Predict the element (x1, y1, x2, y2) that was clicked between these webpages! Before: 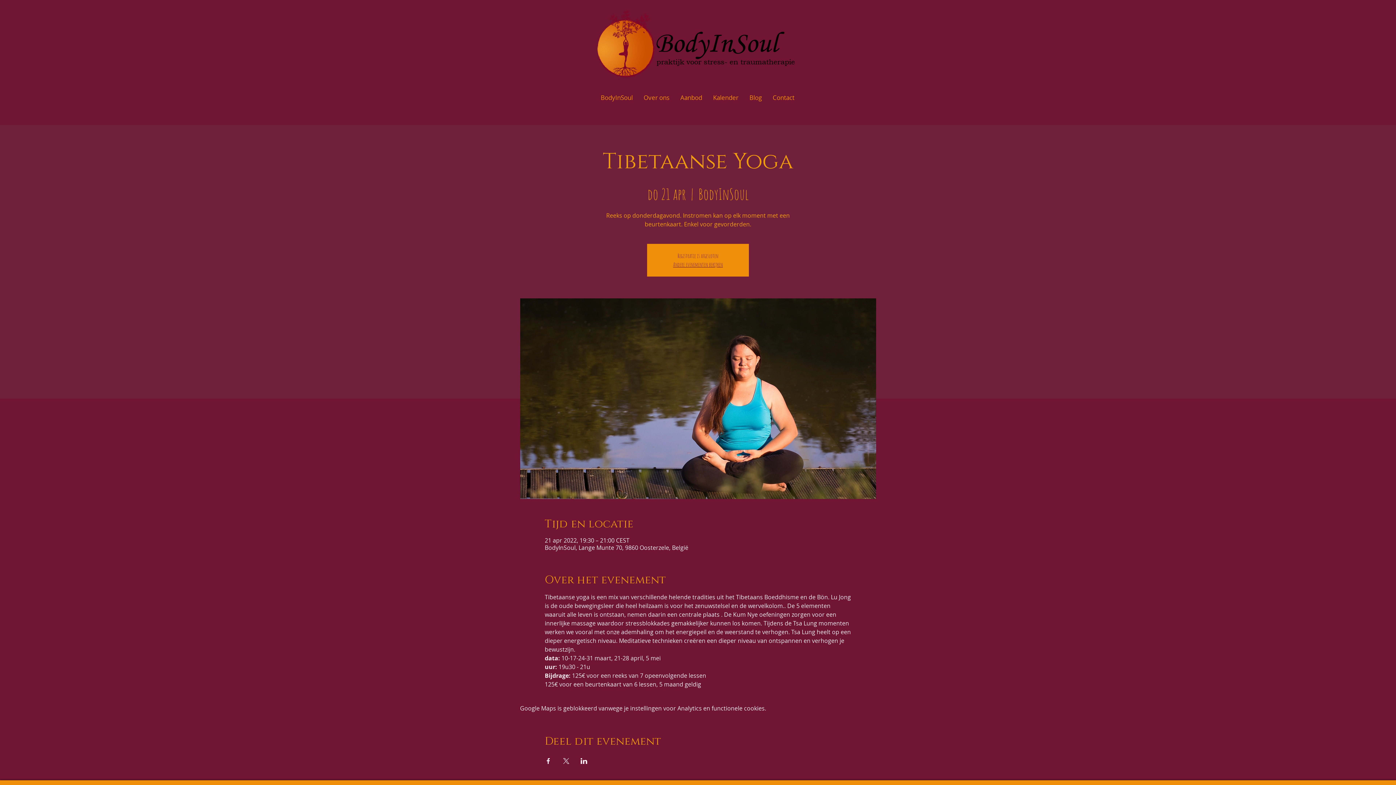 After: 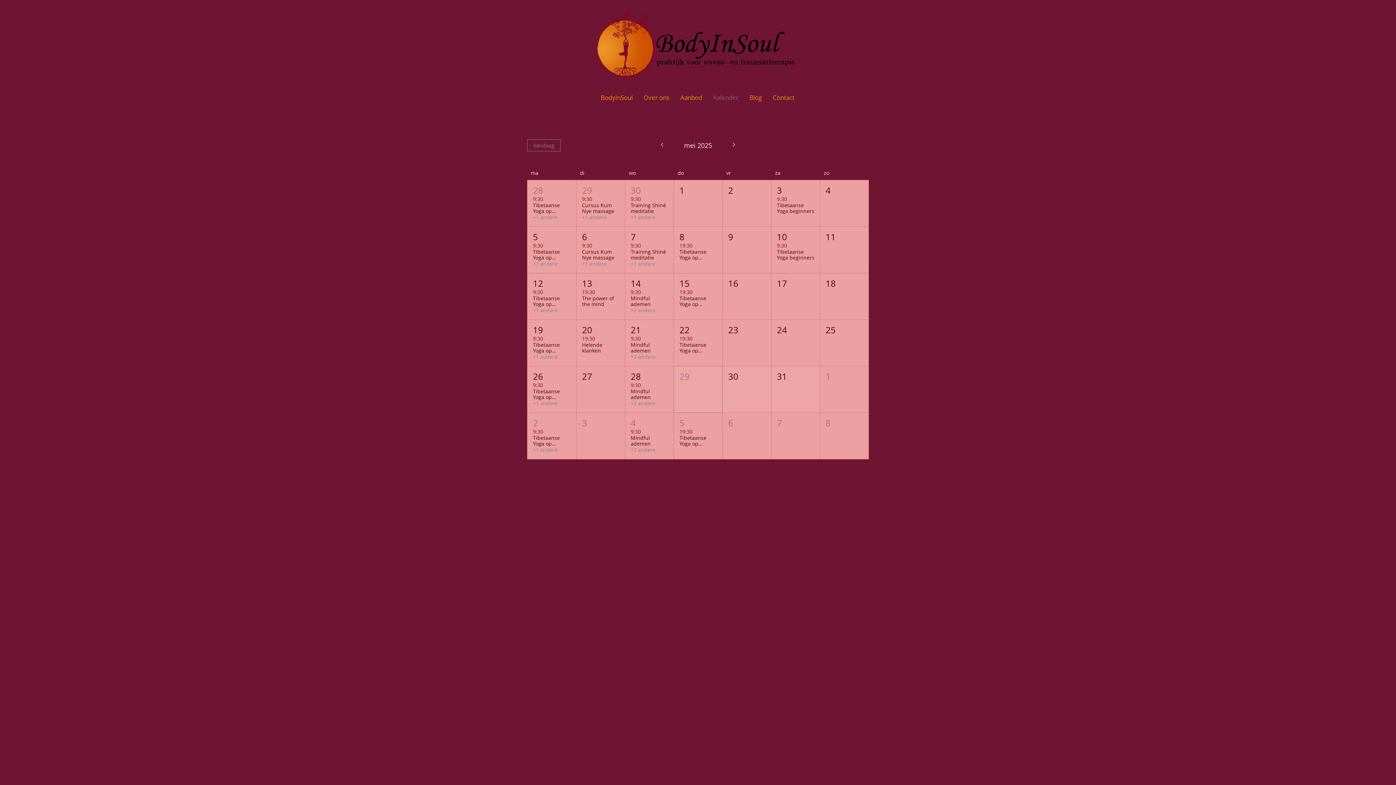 Action: label: Kalender bbox: (707, 86, 744, 109)